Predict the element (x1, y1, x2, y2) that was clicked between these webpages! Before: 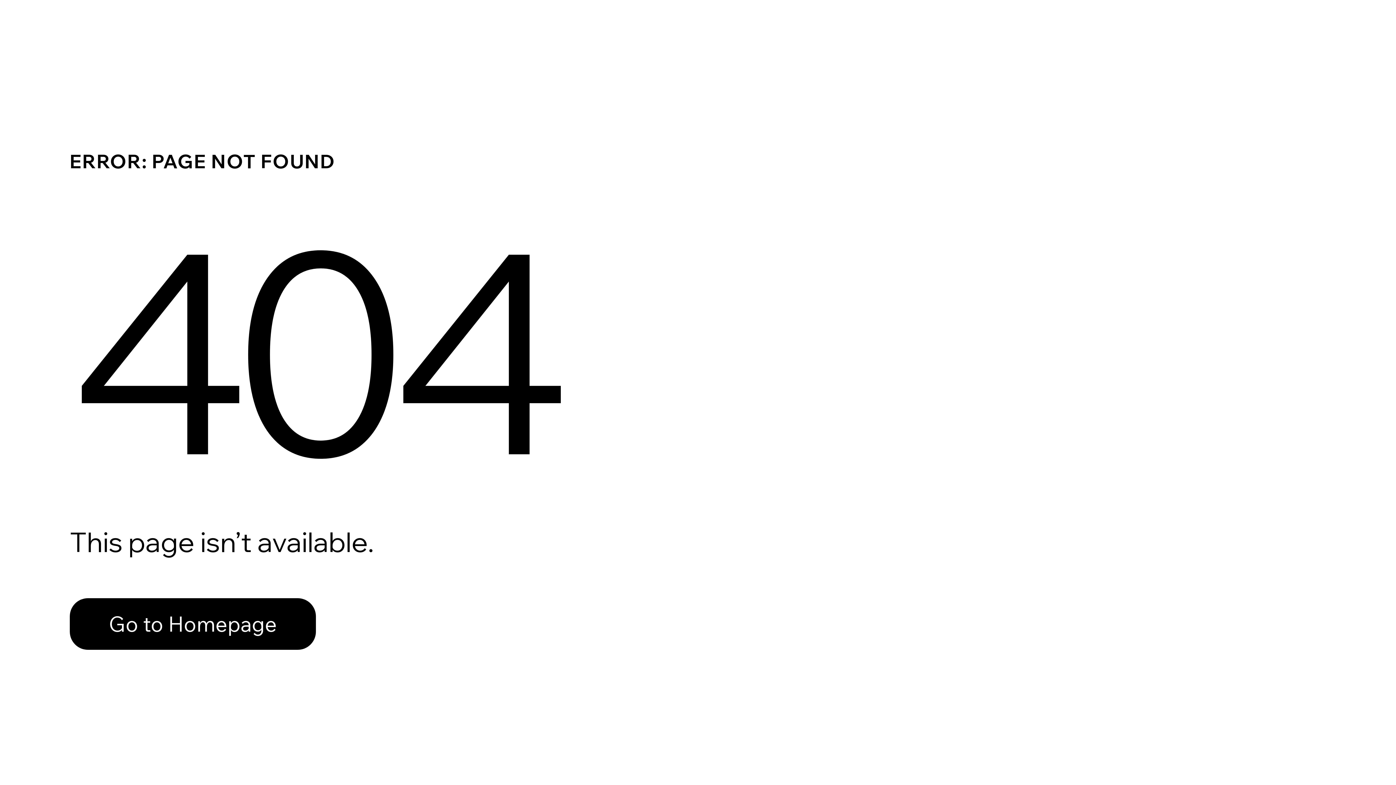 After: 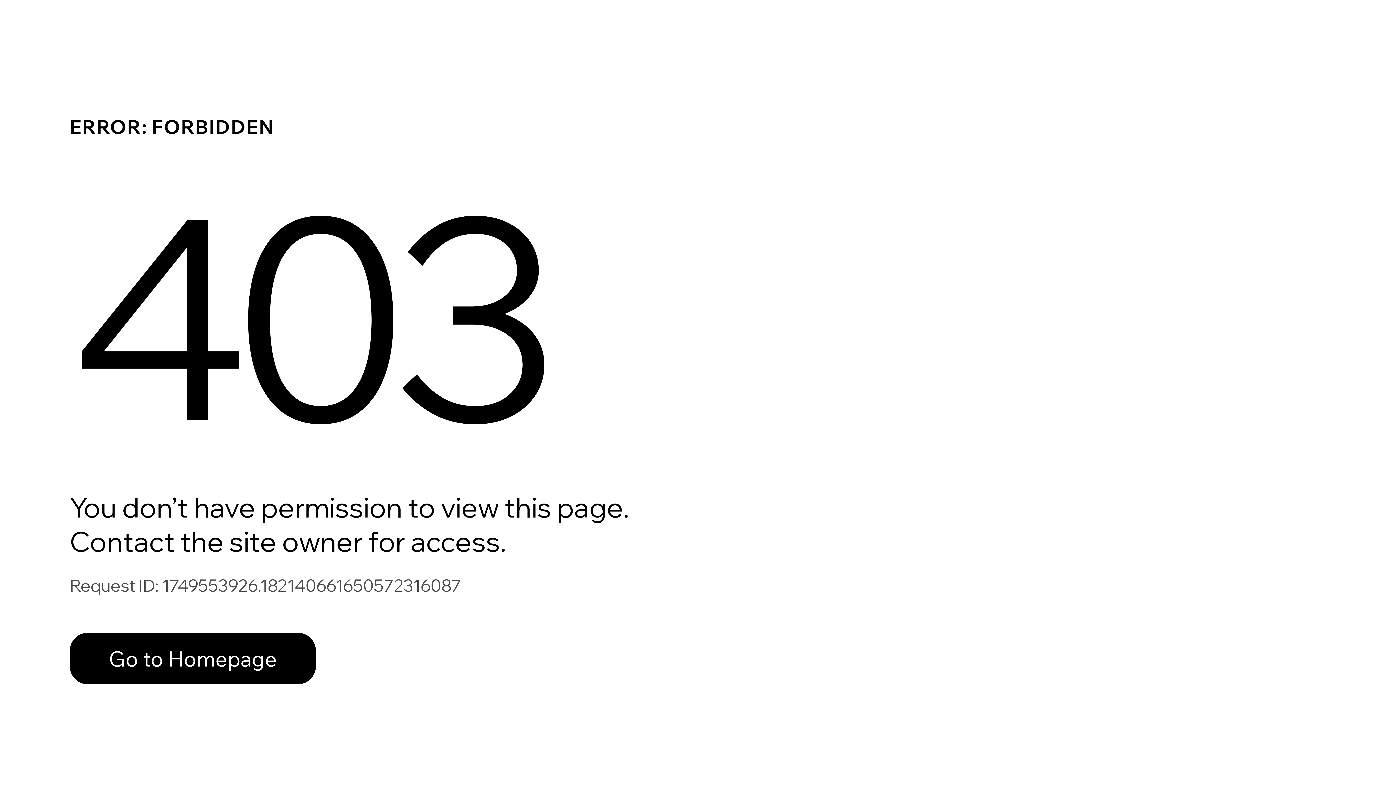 Action: bbox: (69, 582, 768, 659) label: Go to Homepage